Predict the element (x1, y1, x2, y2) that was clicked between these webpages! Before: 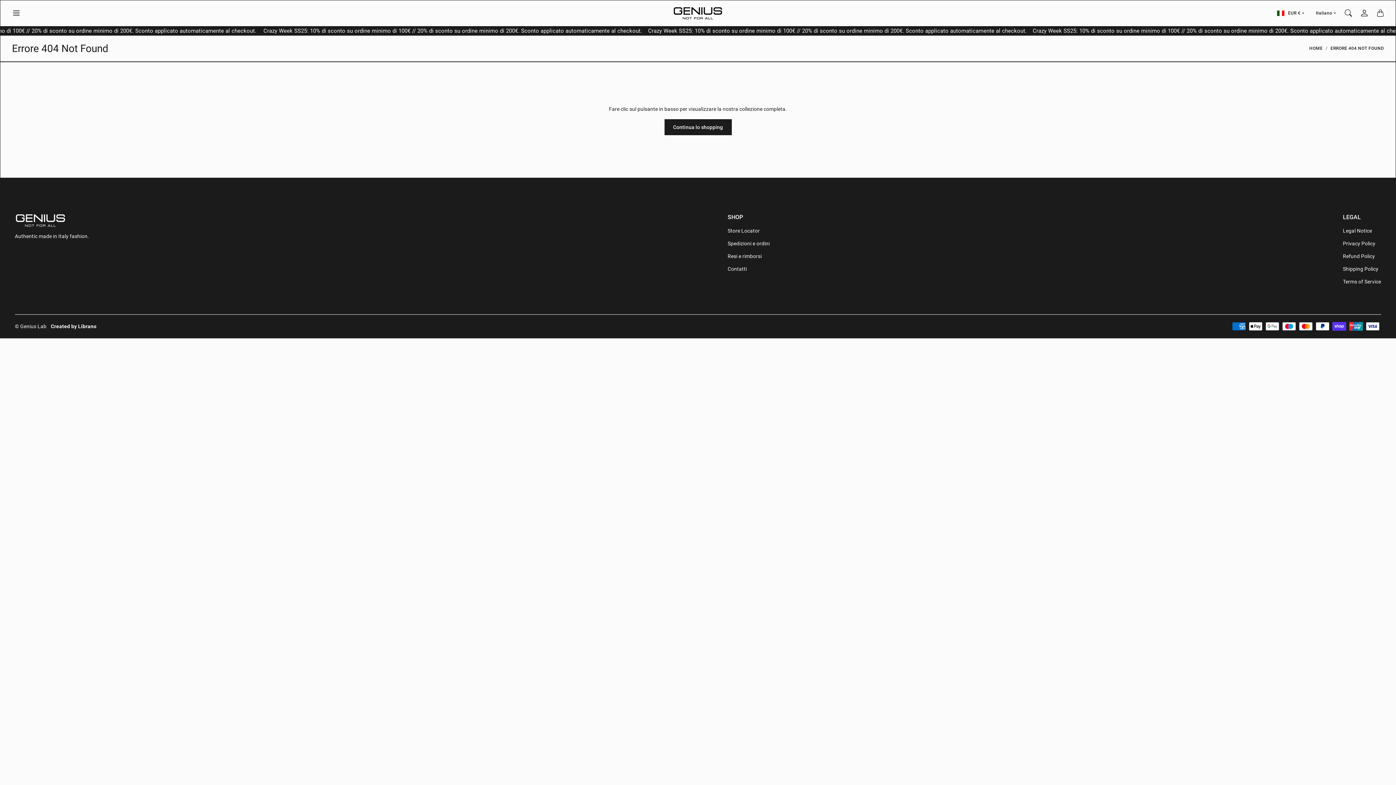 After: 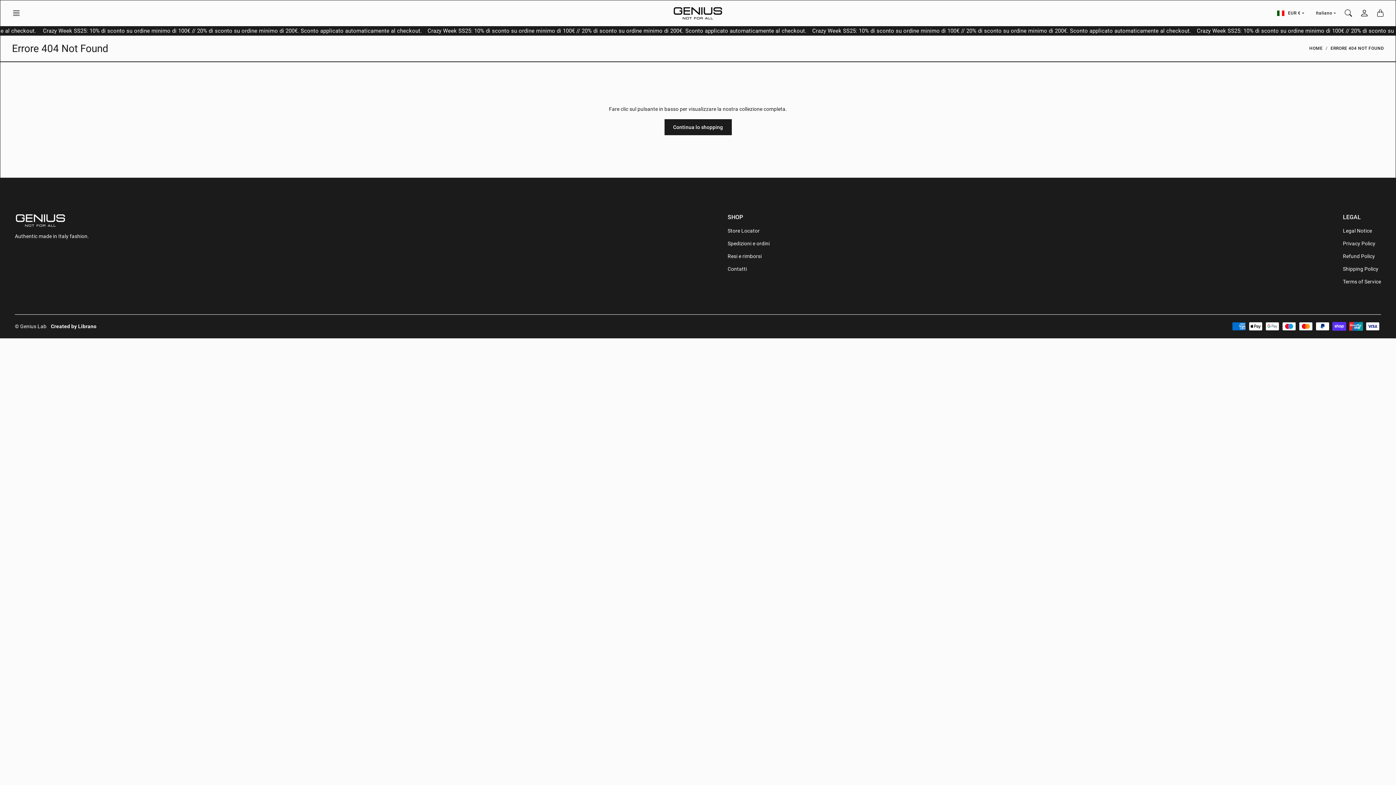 Action: bbox: (50, 323, 96, 329) label: Created by Librano